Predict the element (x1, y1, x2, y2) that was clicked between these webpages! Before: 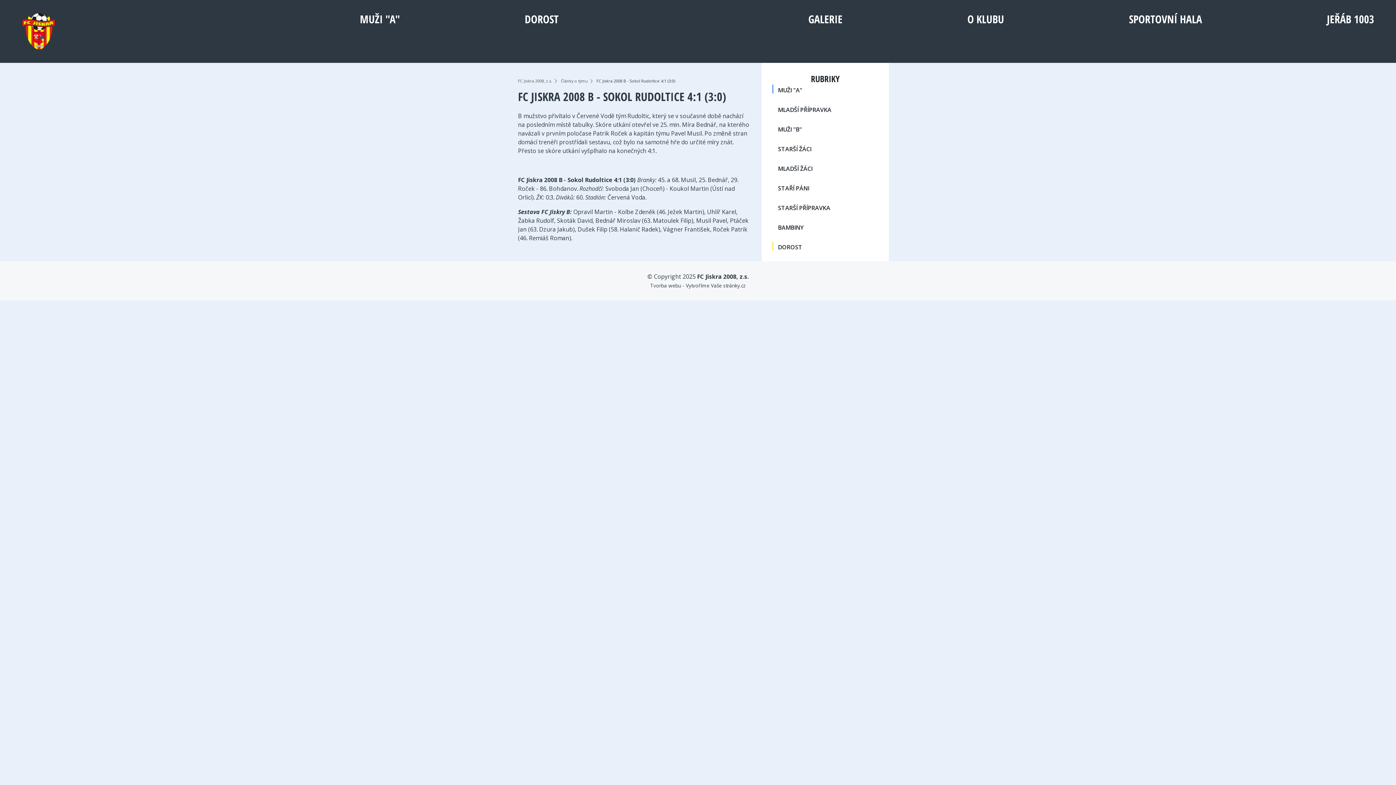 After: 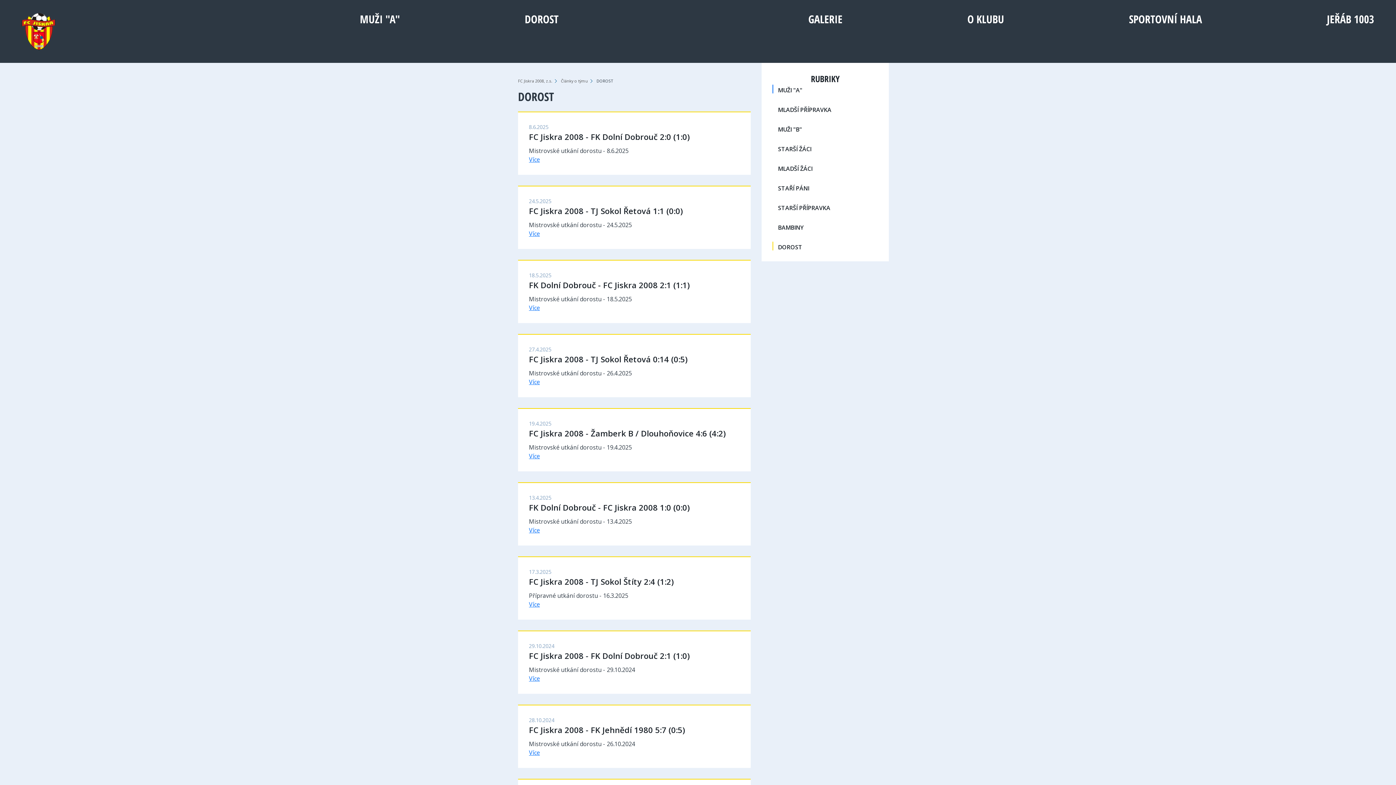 Action: label: DOROST bbox: (778, 243, 878, 251)